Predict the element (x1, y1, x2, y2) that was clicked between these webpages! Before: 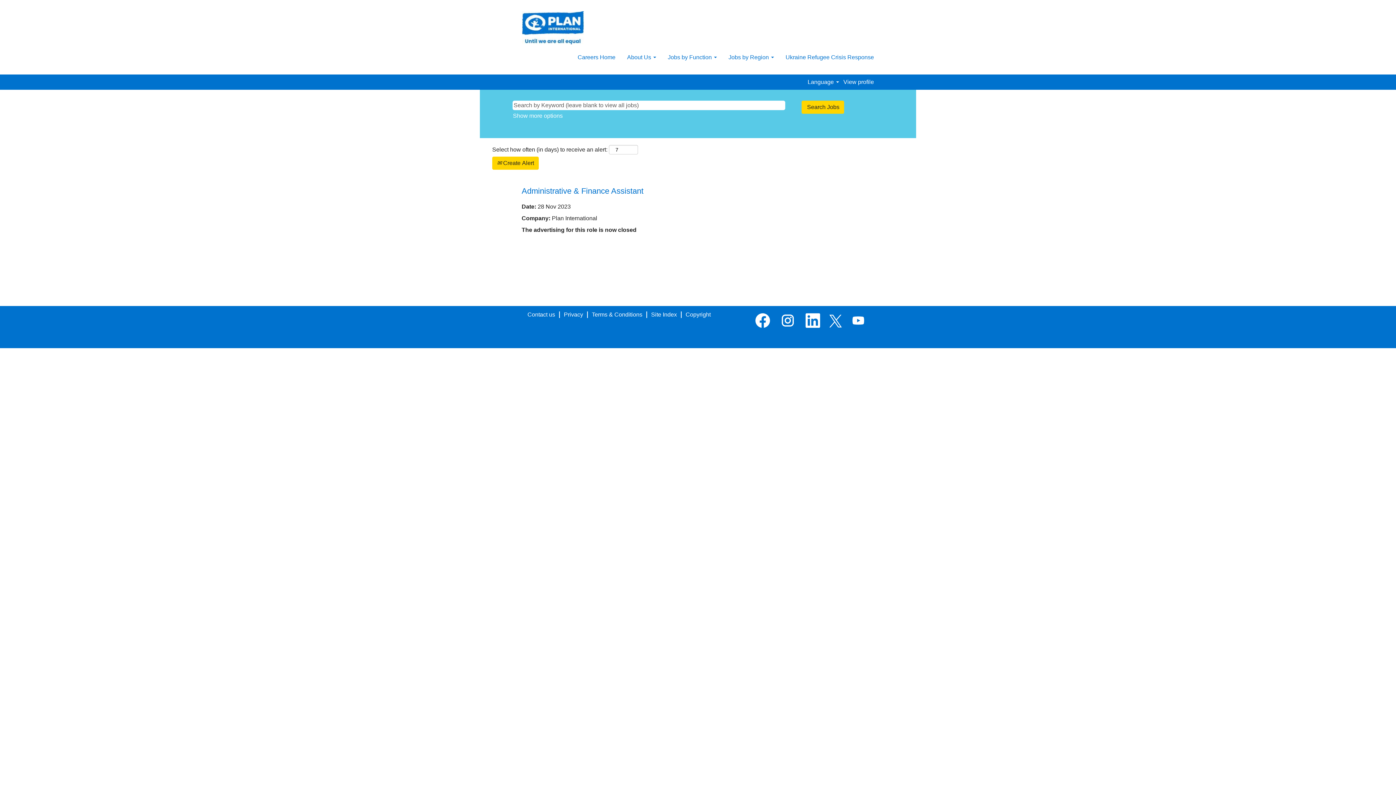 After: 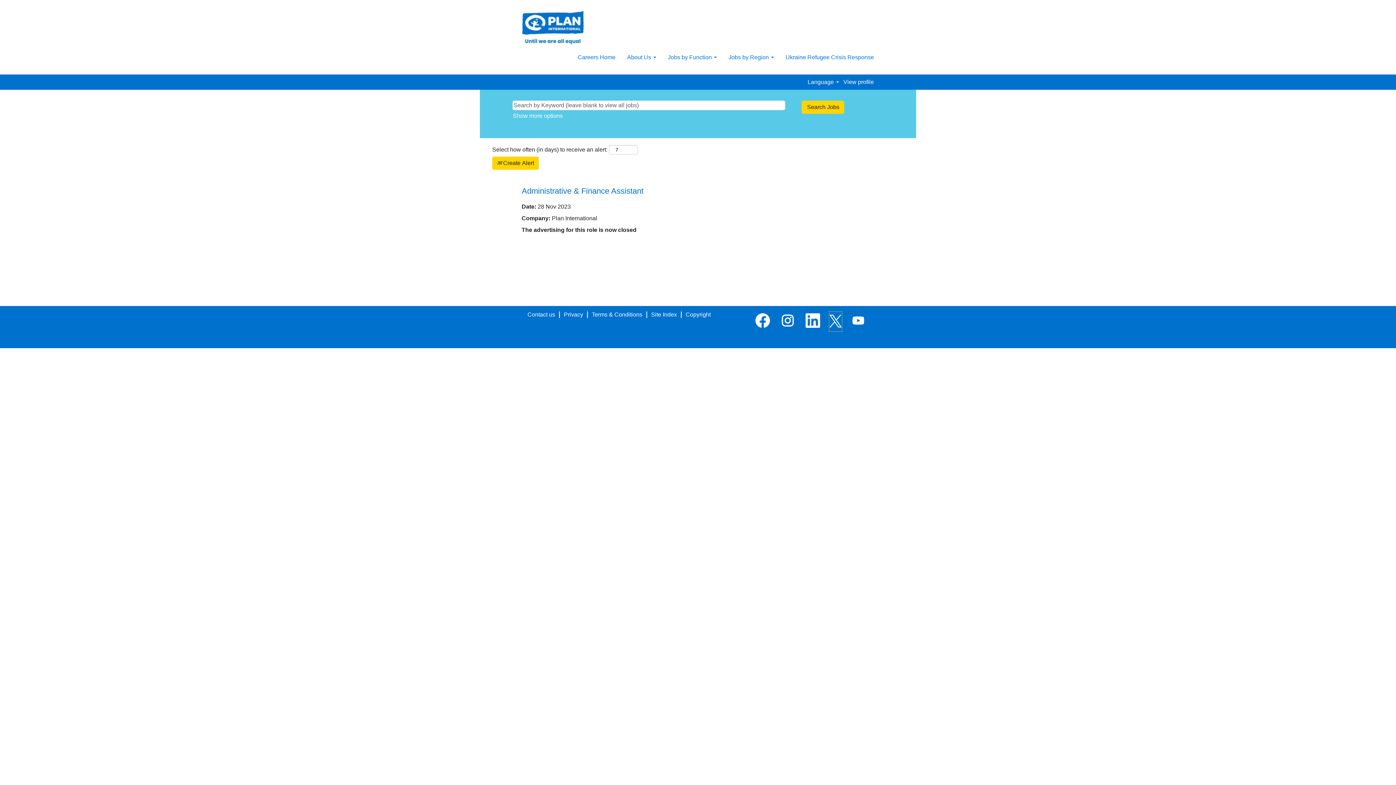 Action: bbox: (829, 311, 842, 331)